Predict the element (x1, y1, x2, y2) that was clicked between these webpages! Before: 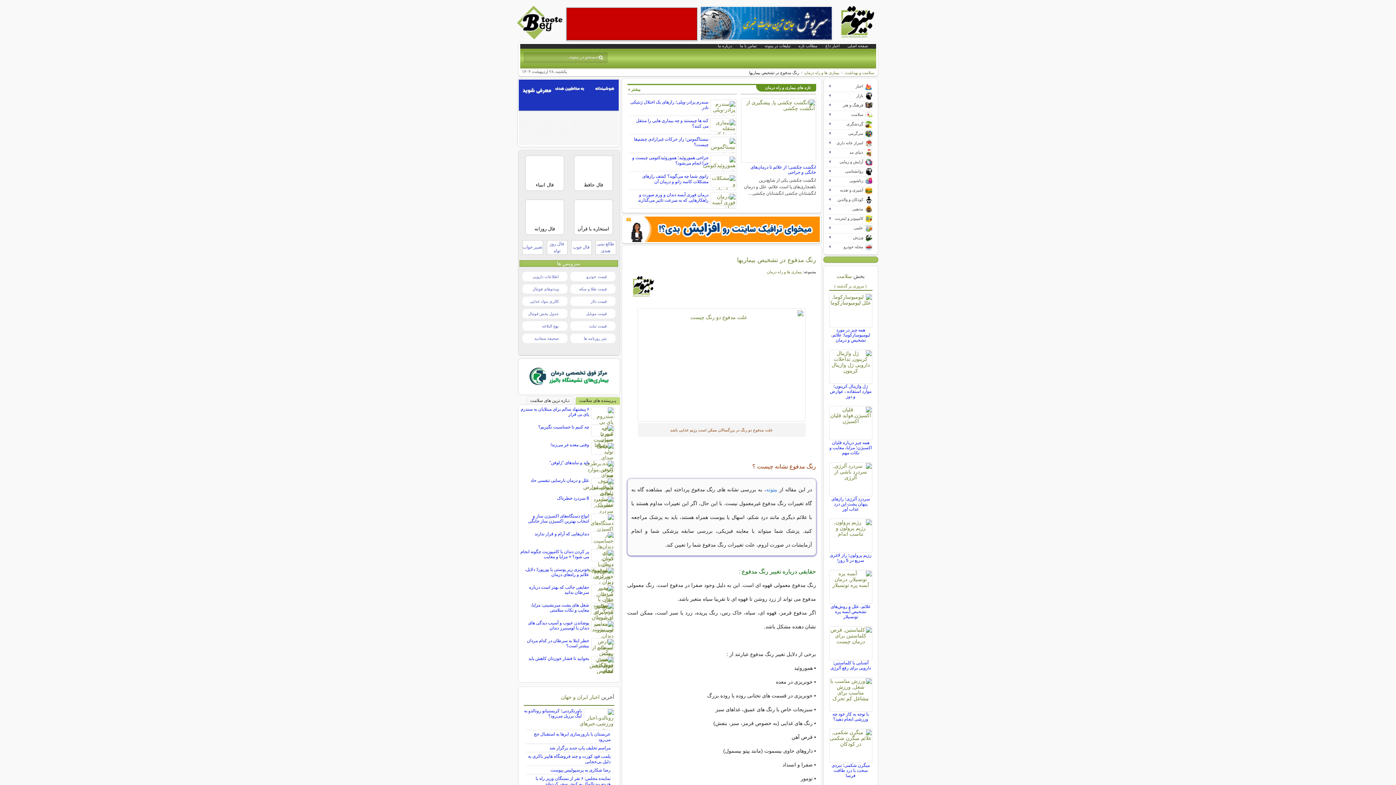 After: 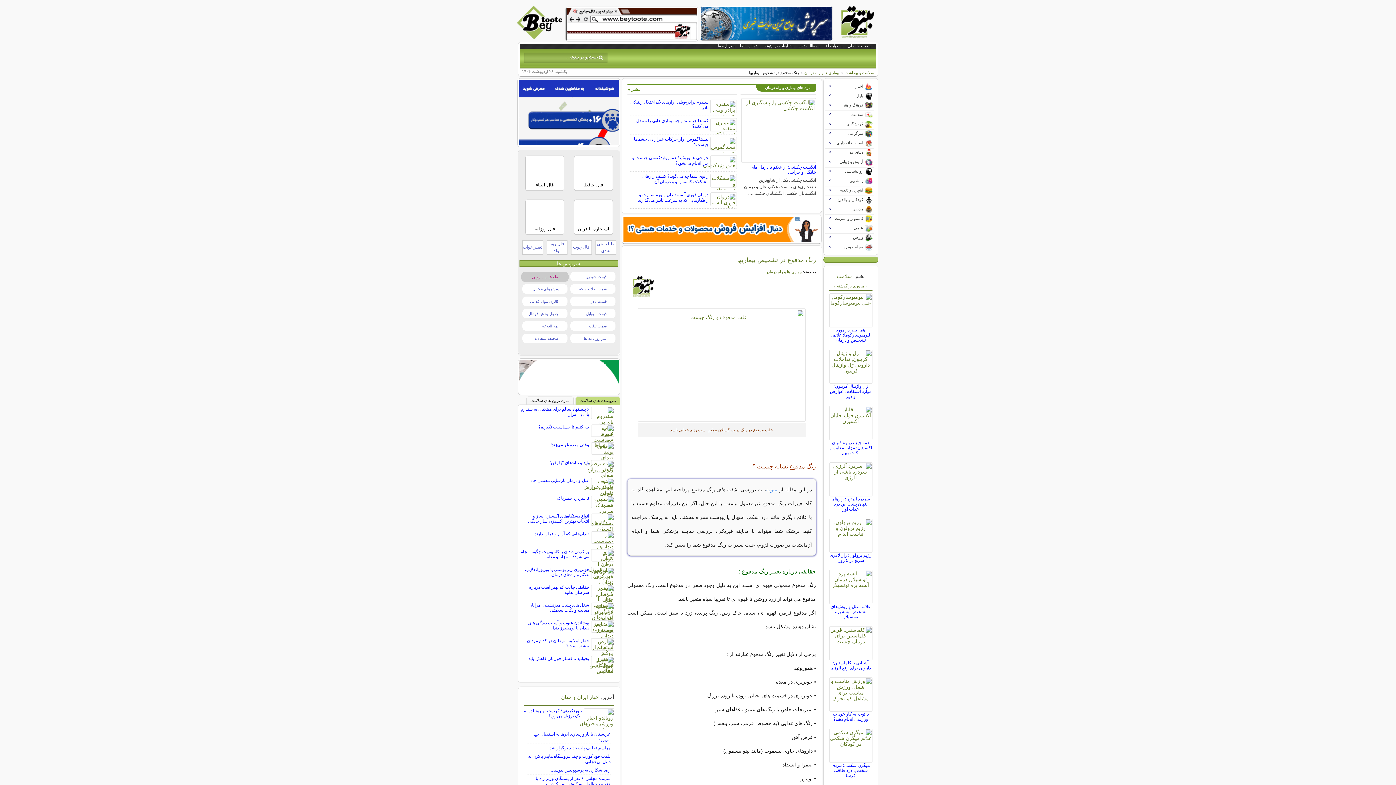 Action: label: اطلاعات دارویی bbox: (522, 272, 567, 281)